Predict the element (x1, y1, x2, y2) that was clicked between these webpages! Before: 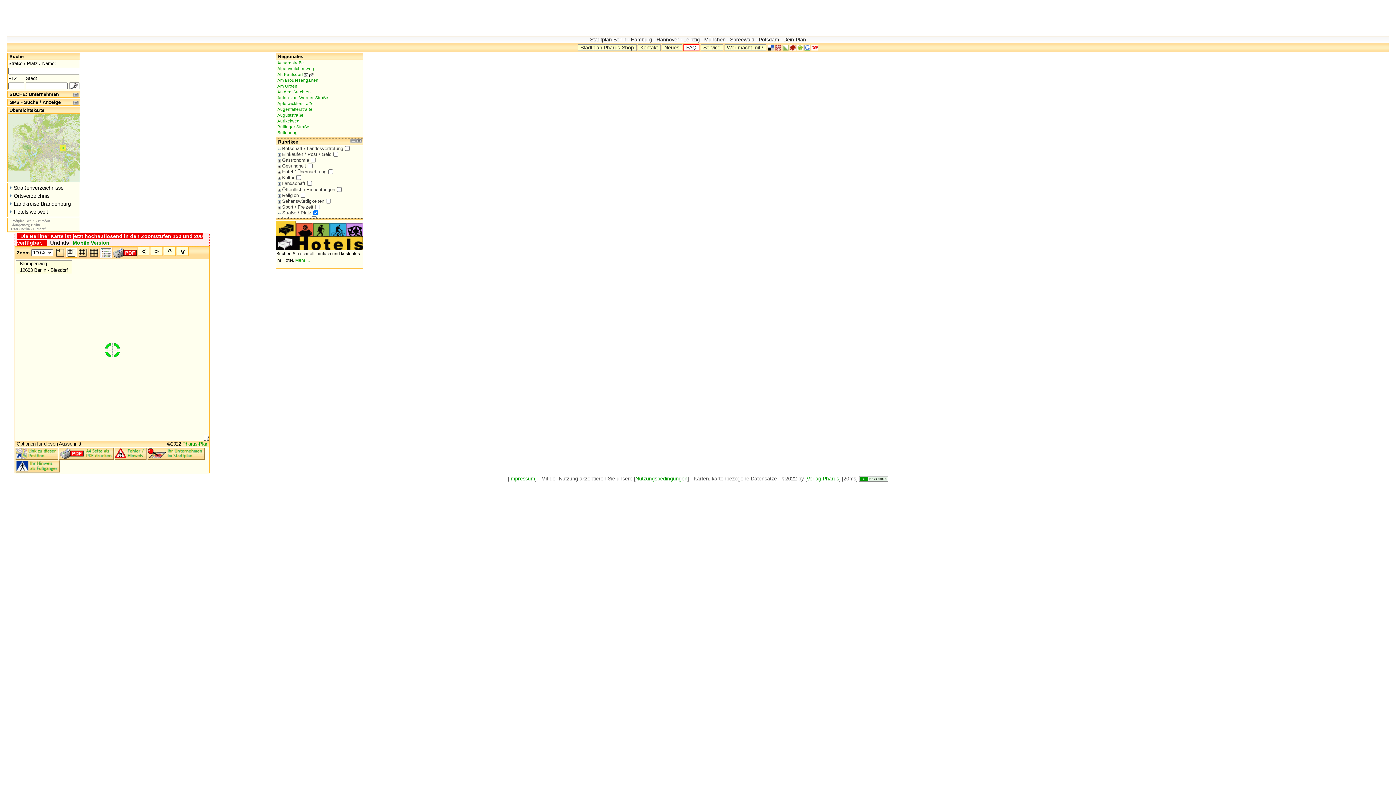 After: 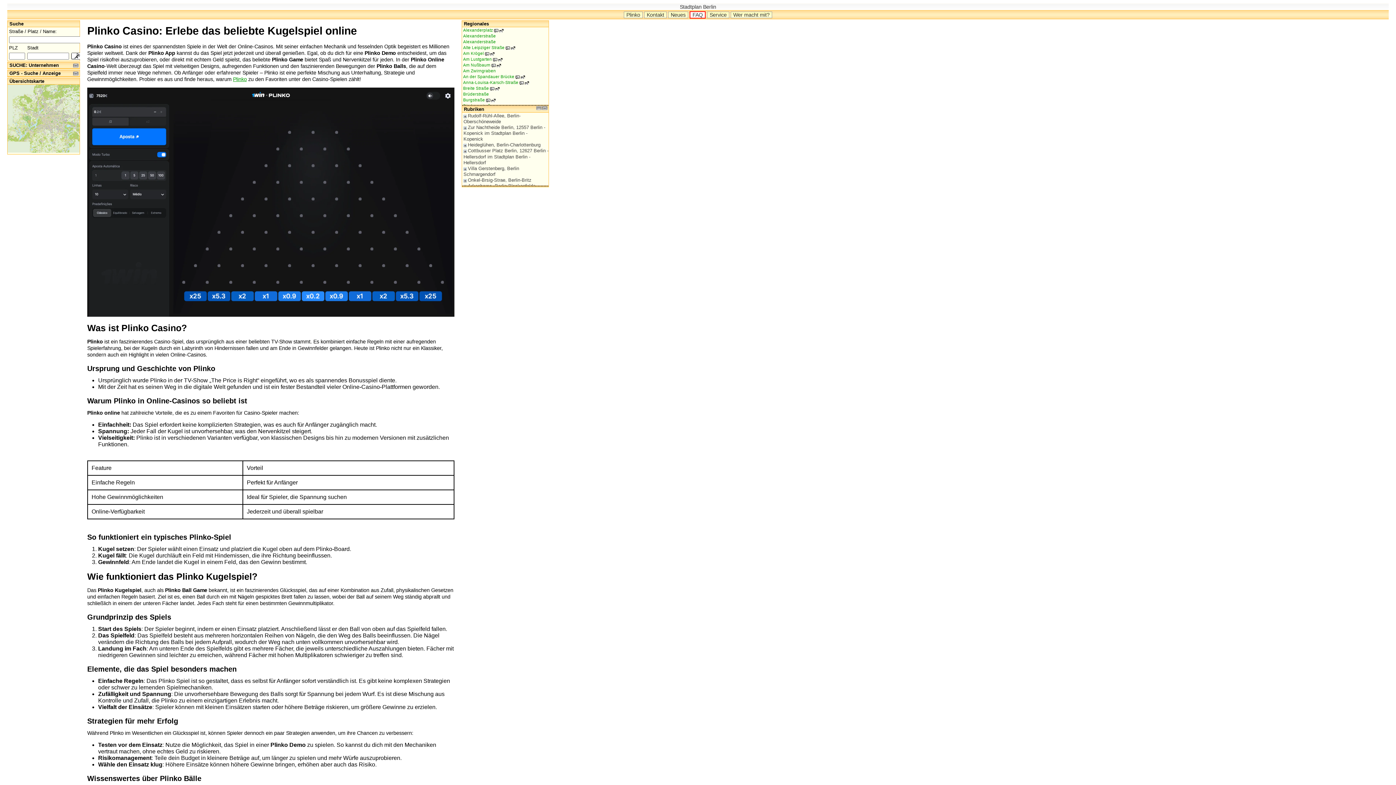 Action: bbox: (590, 36, 628, 42) label: Stadtplan Berlin 